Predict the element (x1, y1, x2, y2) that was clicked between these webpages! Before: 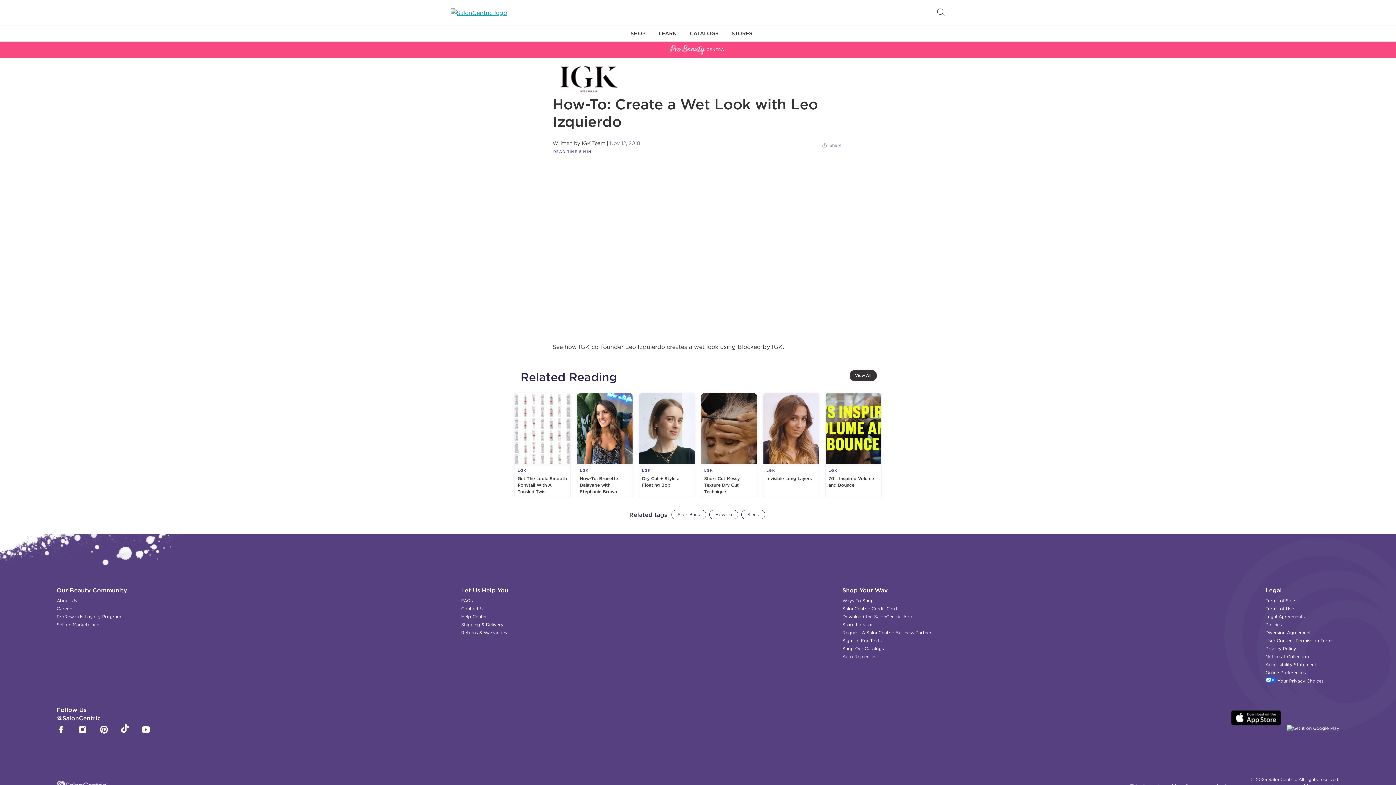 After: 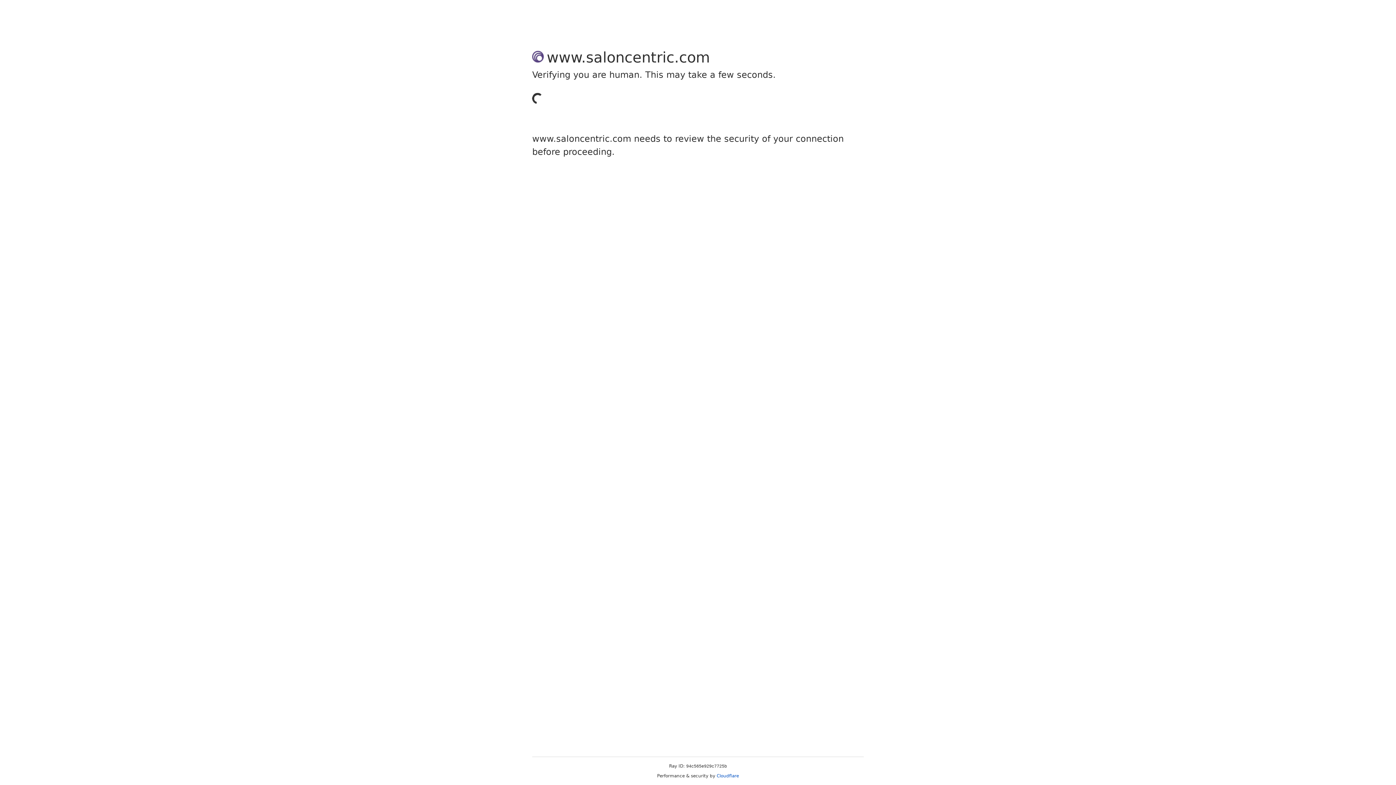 Action: label: Notice at Collection bbox: (1265, 654, 1309, 659)